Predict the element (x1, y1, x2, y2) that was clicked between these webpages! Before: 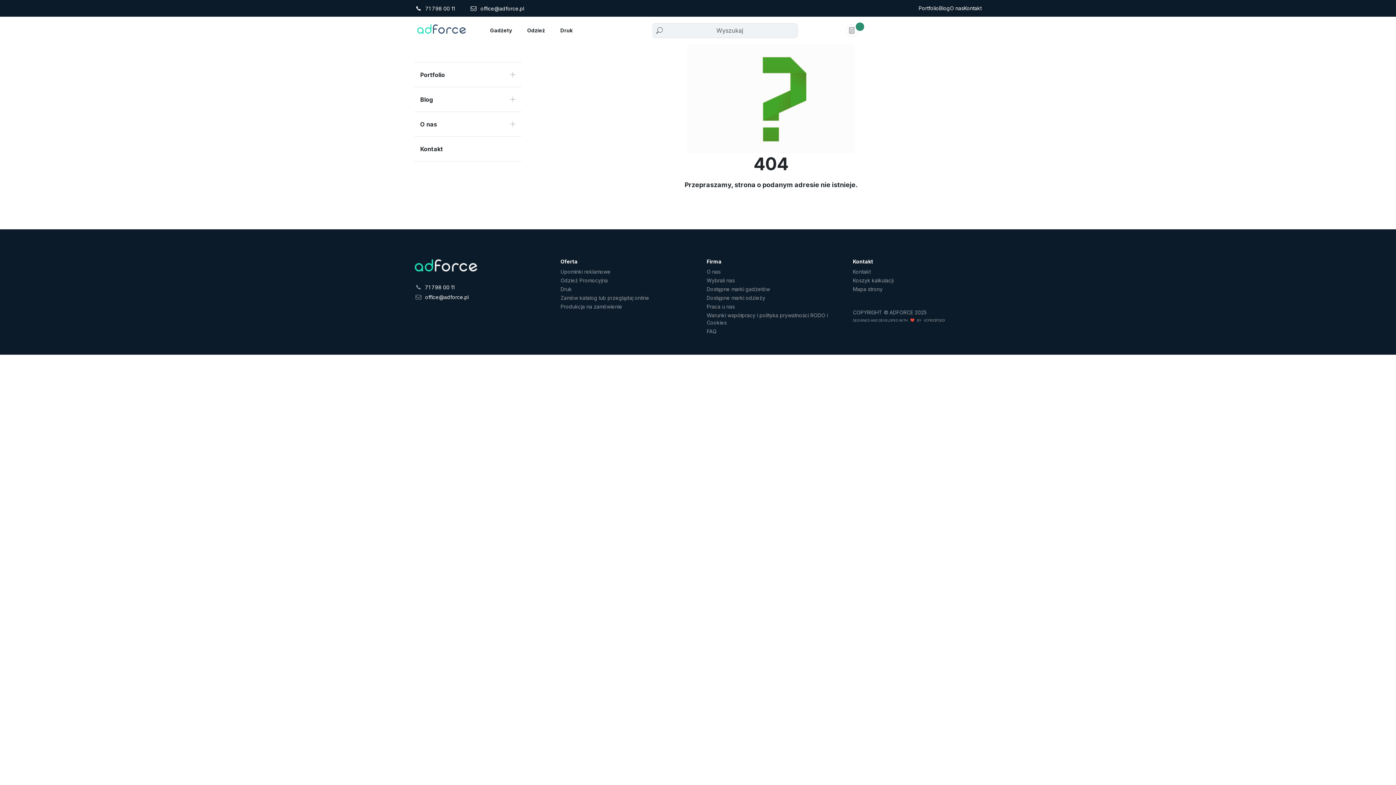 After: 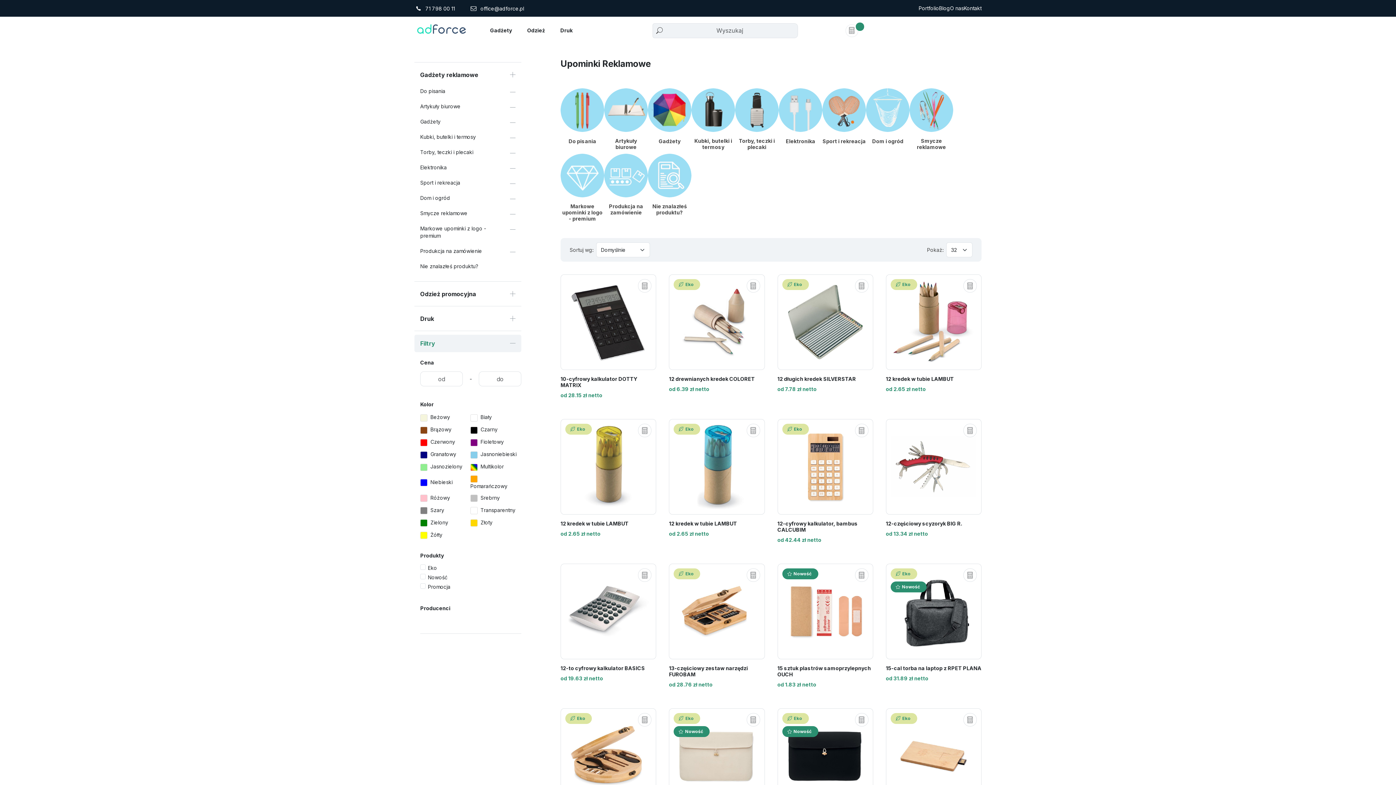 Action: label: Upominki reklamowe bbox: (560, 268, 610, 274)